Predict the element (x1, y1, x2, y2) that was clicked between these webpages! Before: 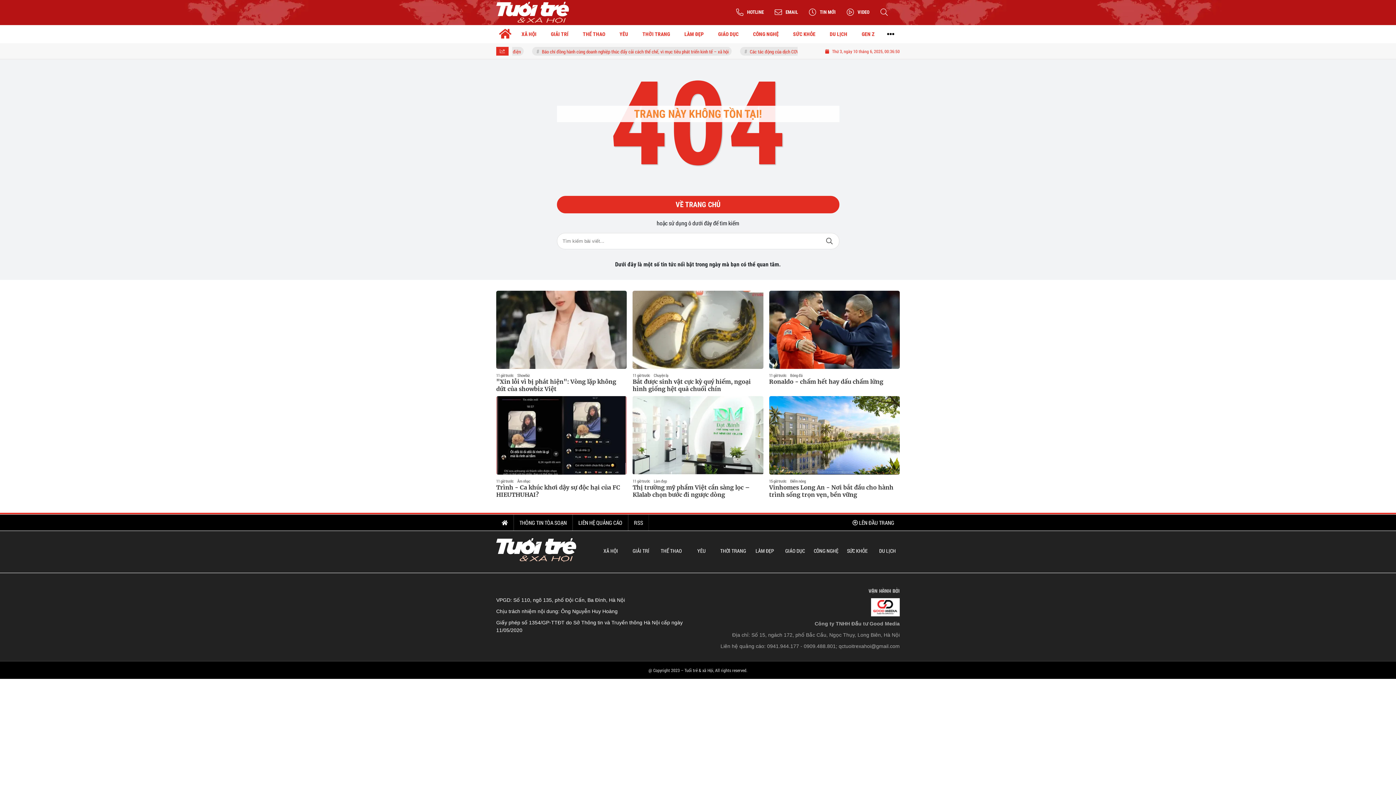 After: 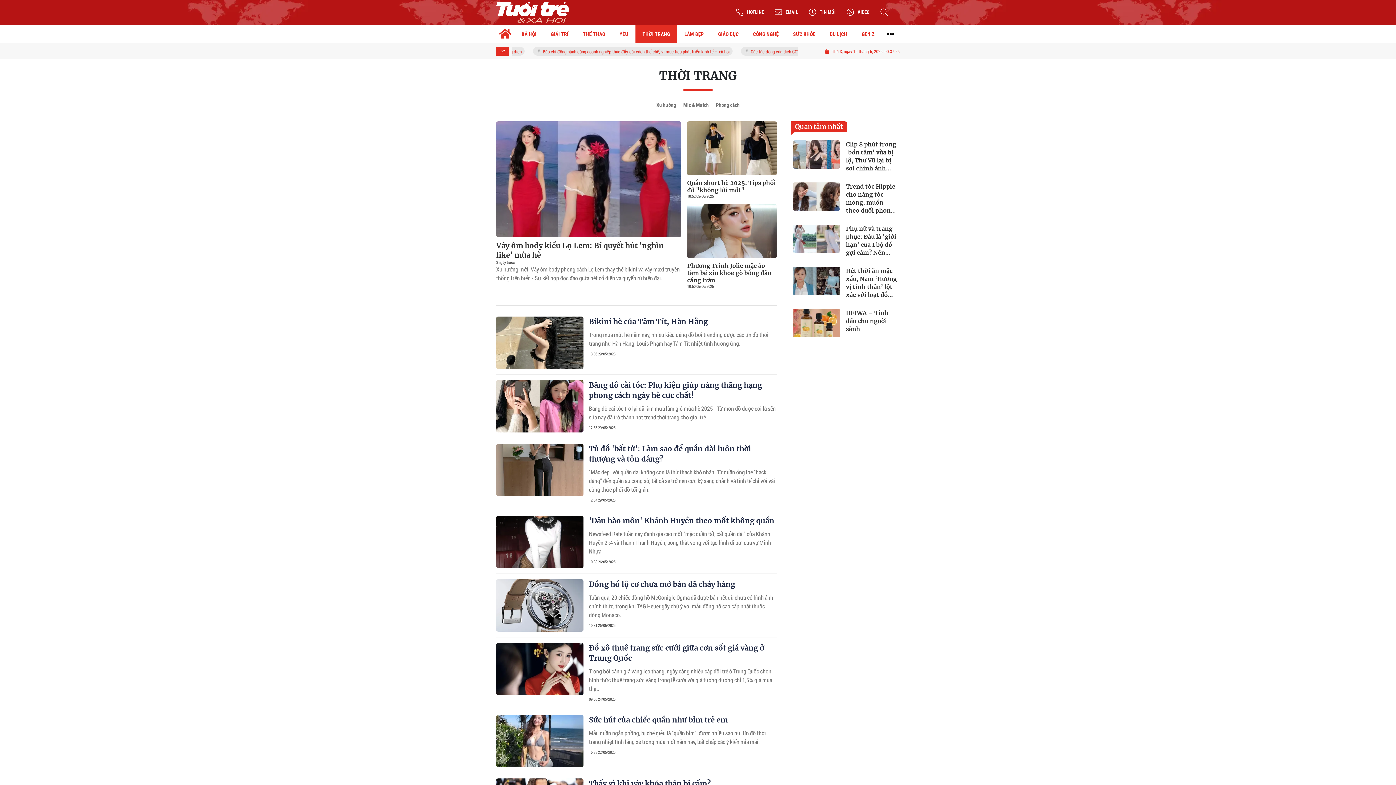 Action: bbox: (720, 547, 746, 554) label: THỜI TRANG